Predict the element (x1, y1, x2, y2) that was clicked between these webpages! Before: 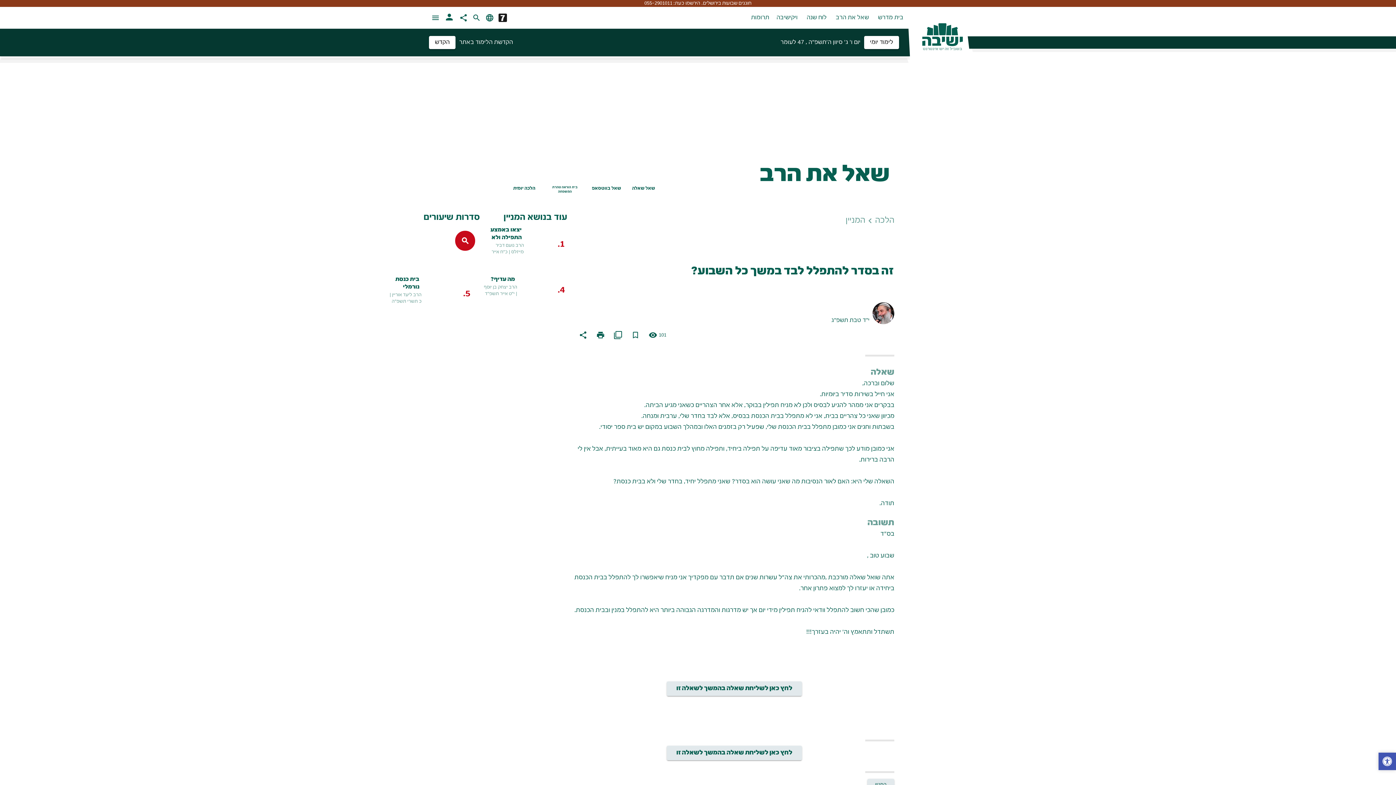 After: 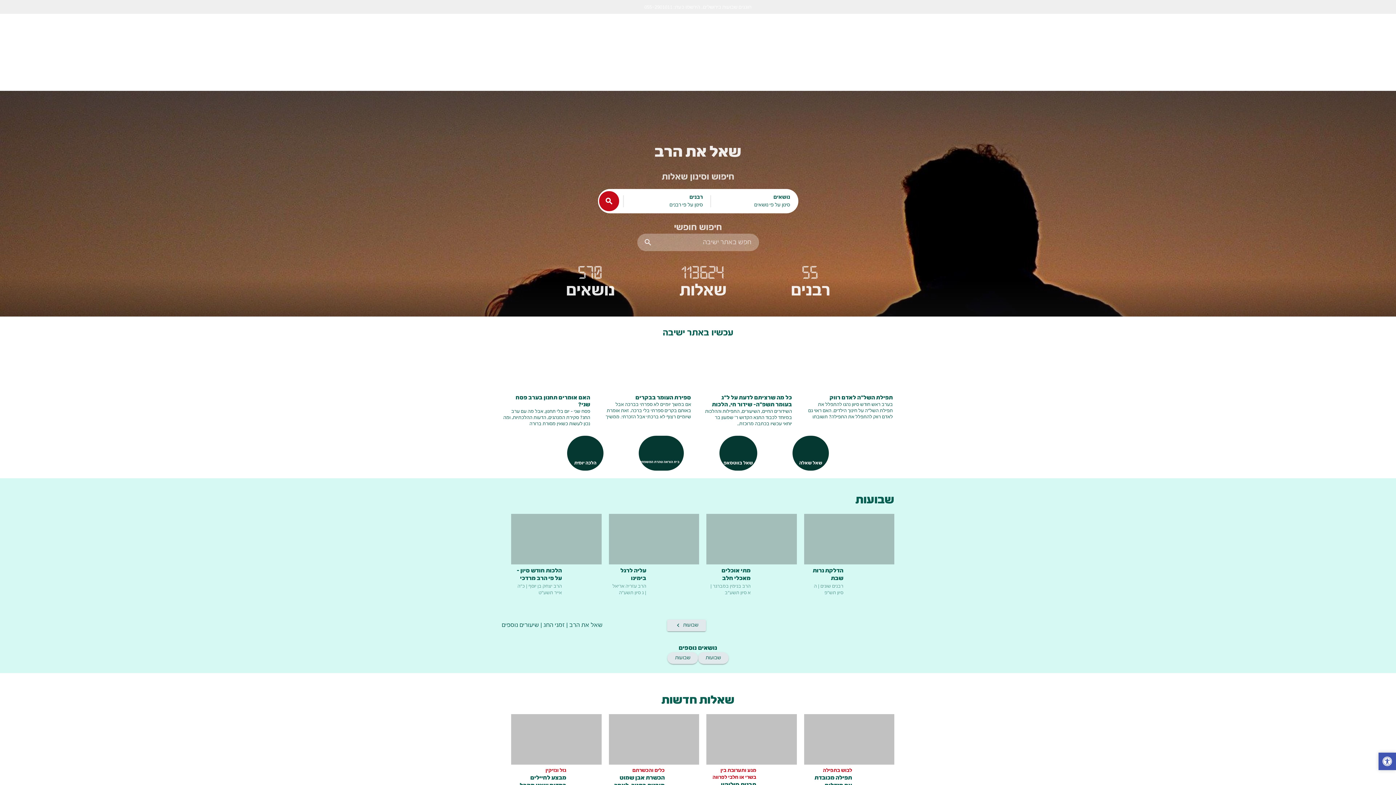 Action: bbox: (831, 13, 873, 21) label: שאל את הרב 